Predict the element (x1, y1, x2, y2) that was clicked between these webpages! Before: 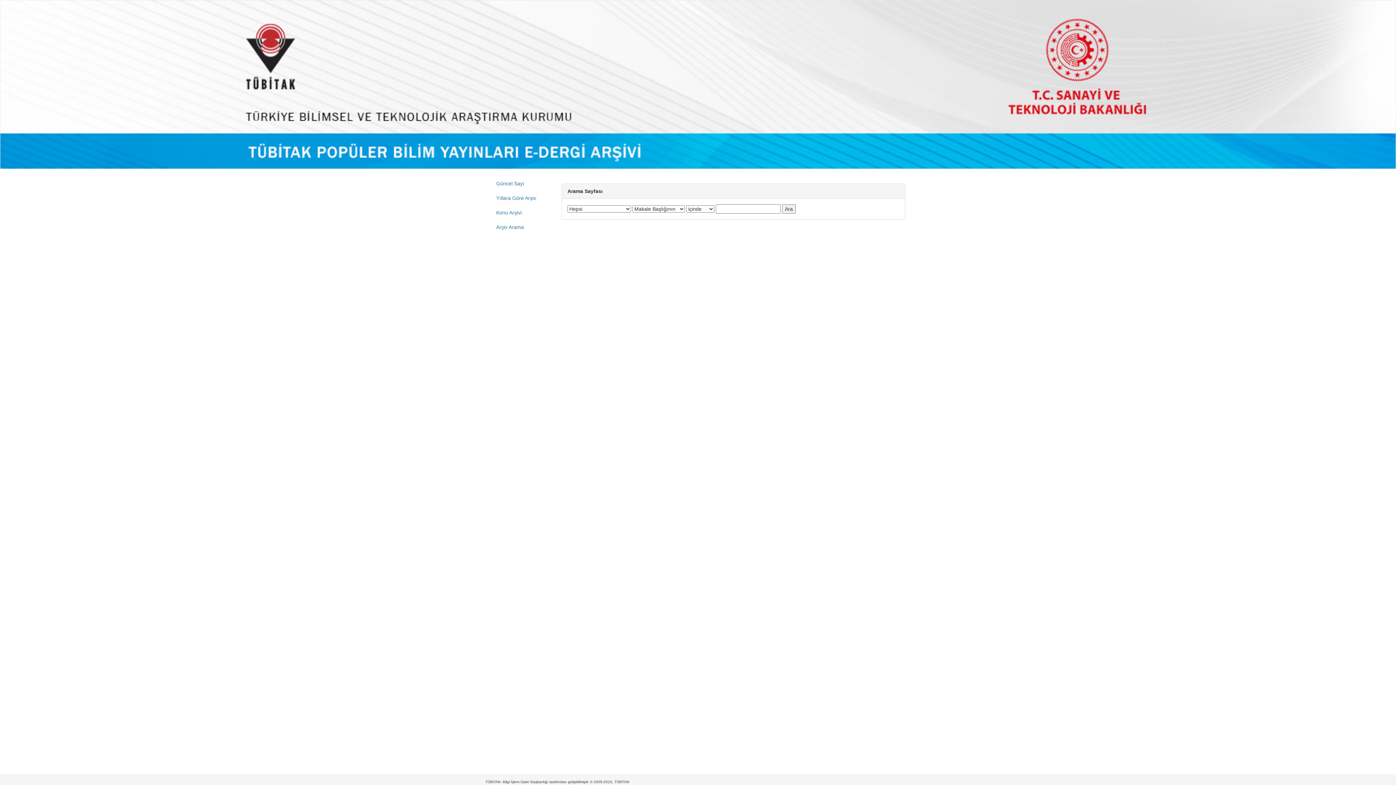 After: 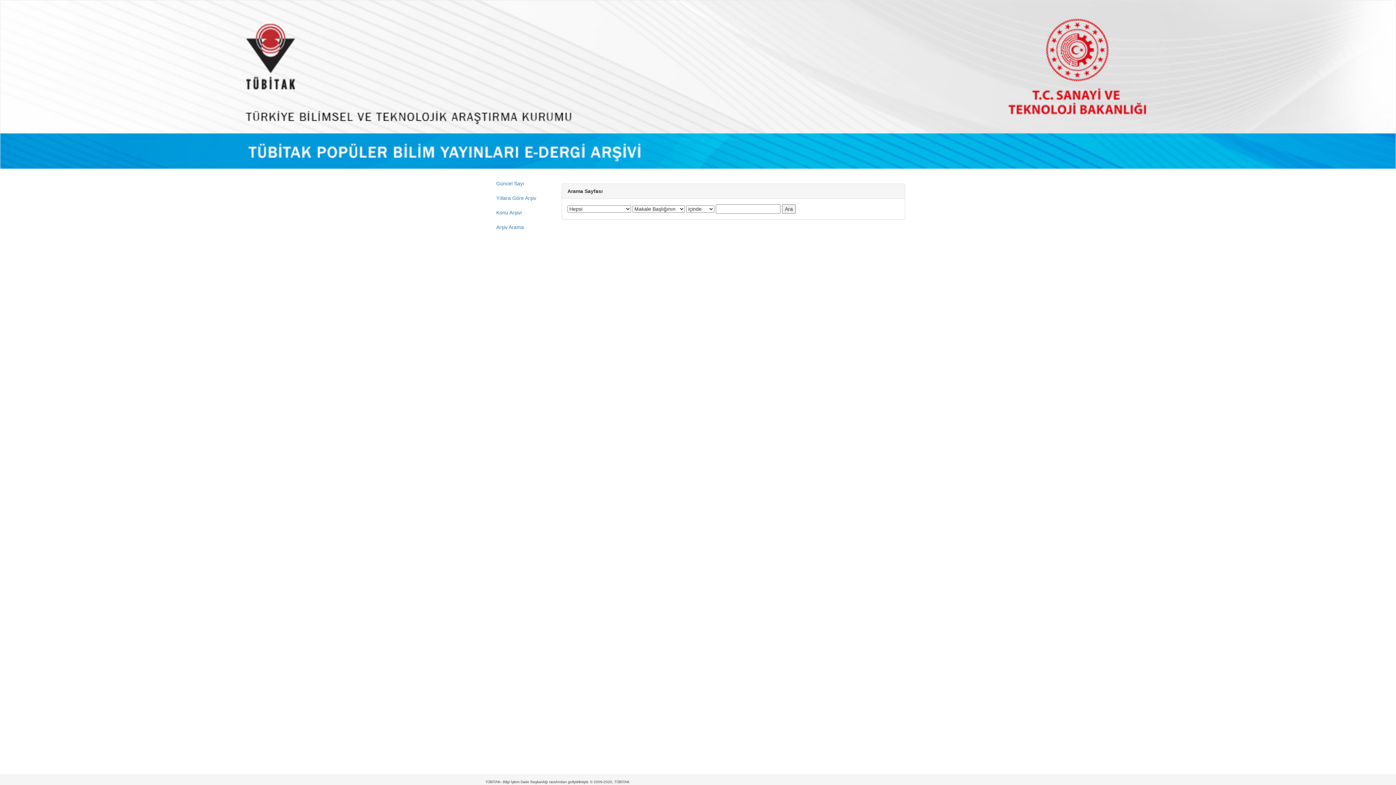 Action: bbox: (490, 219, 550, 234) label: Arşiv Arama